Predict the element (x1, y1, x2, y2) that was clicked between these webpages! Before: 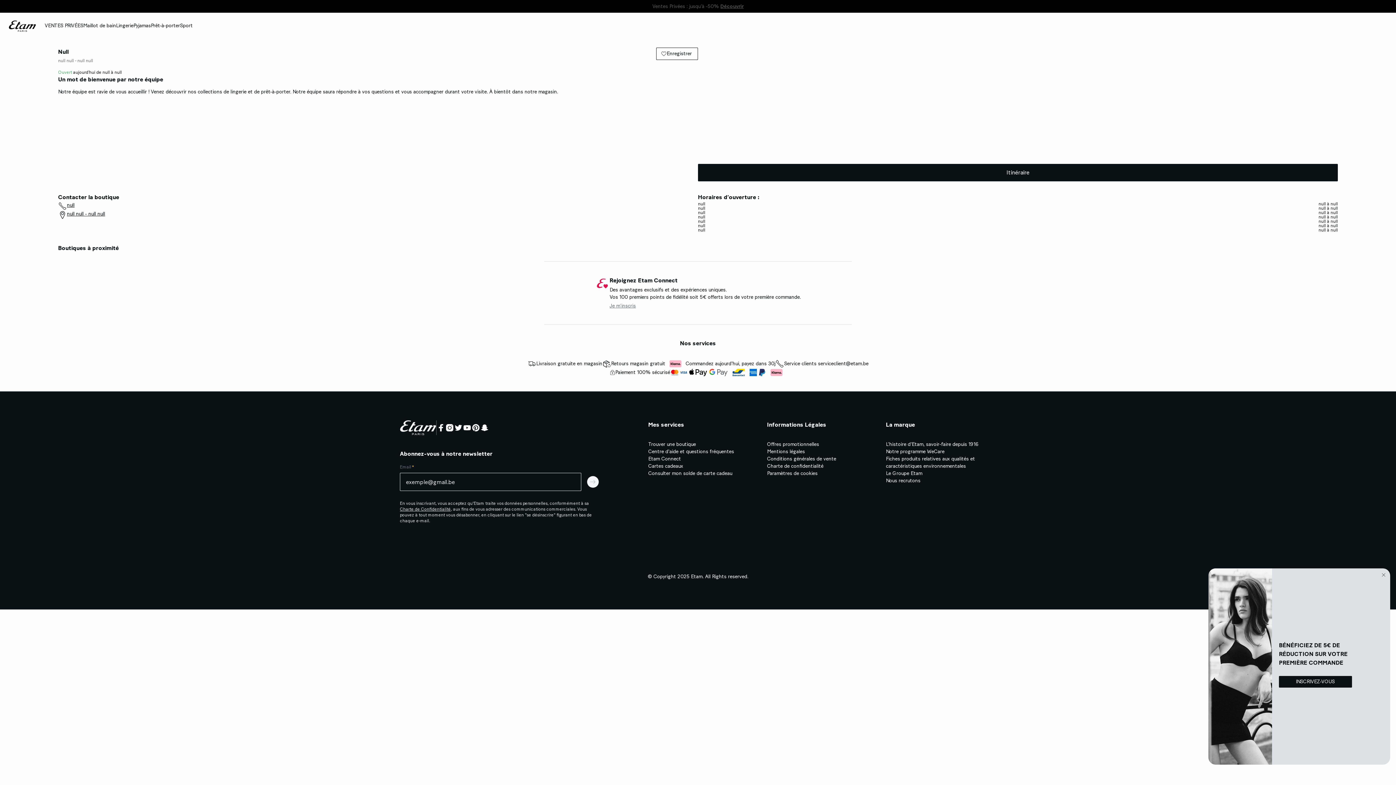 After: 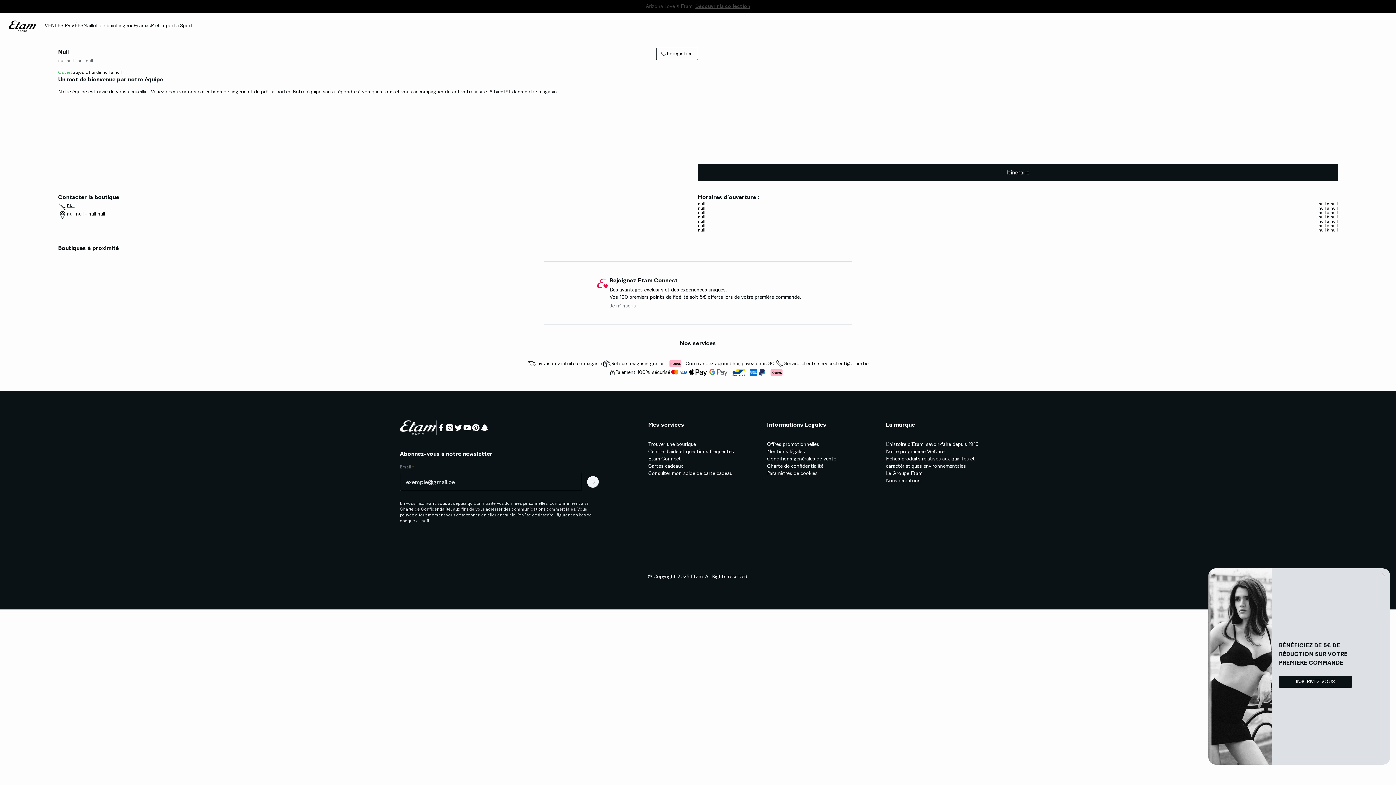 Action: bbox: (648, 456, 681, 462) label: Etam Connect